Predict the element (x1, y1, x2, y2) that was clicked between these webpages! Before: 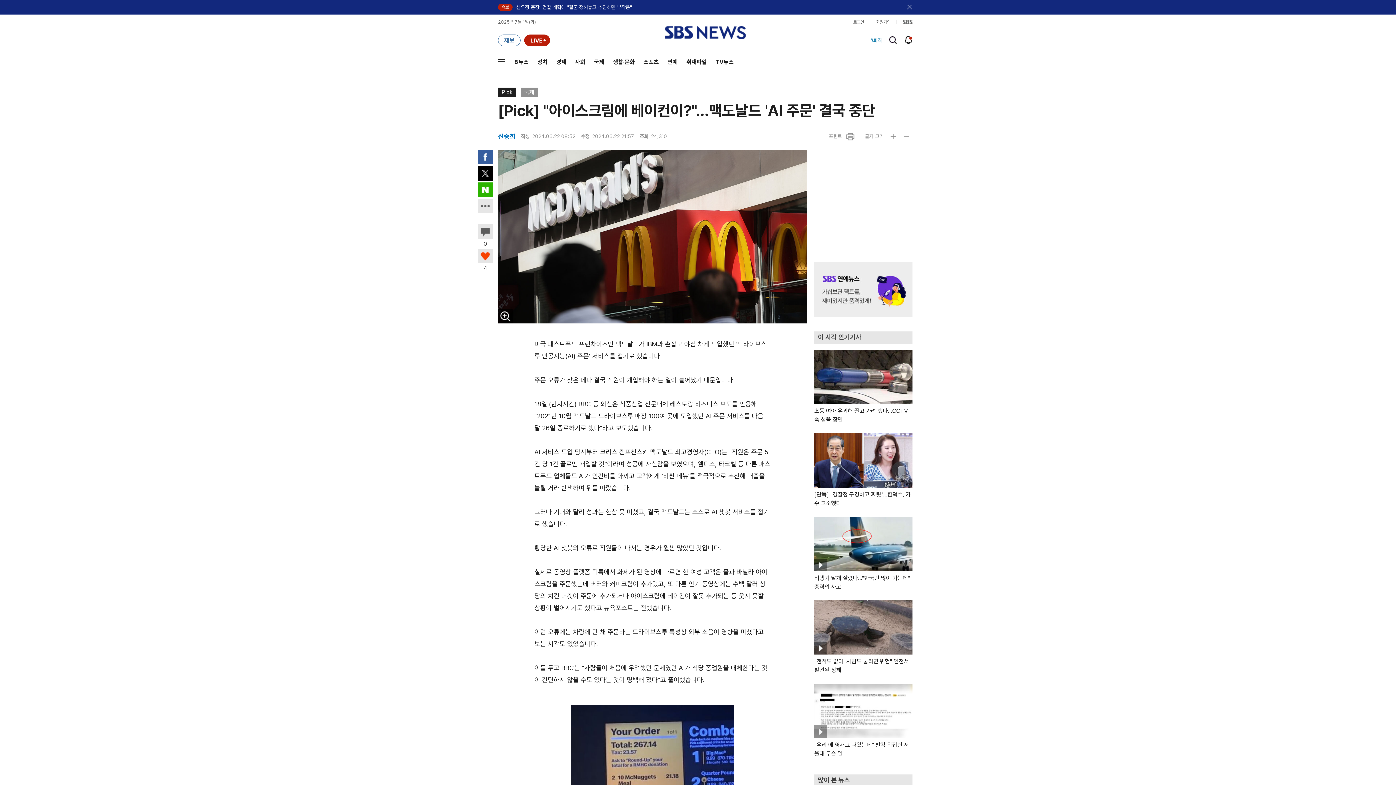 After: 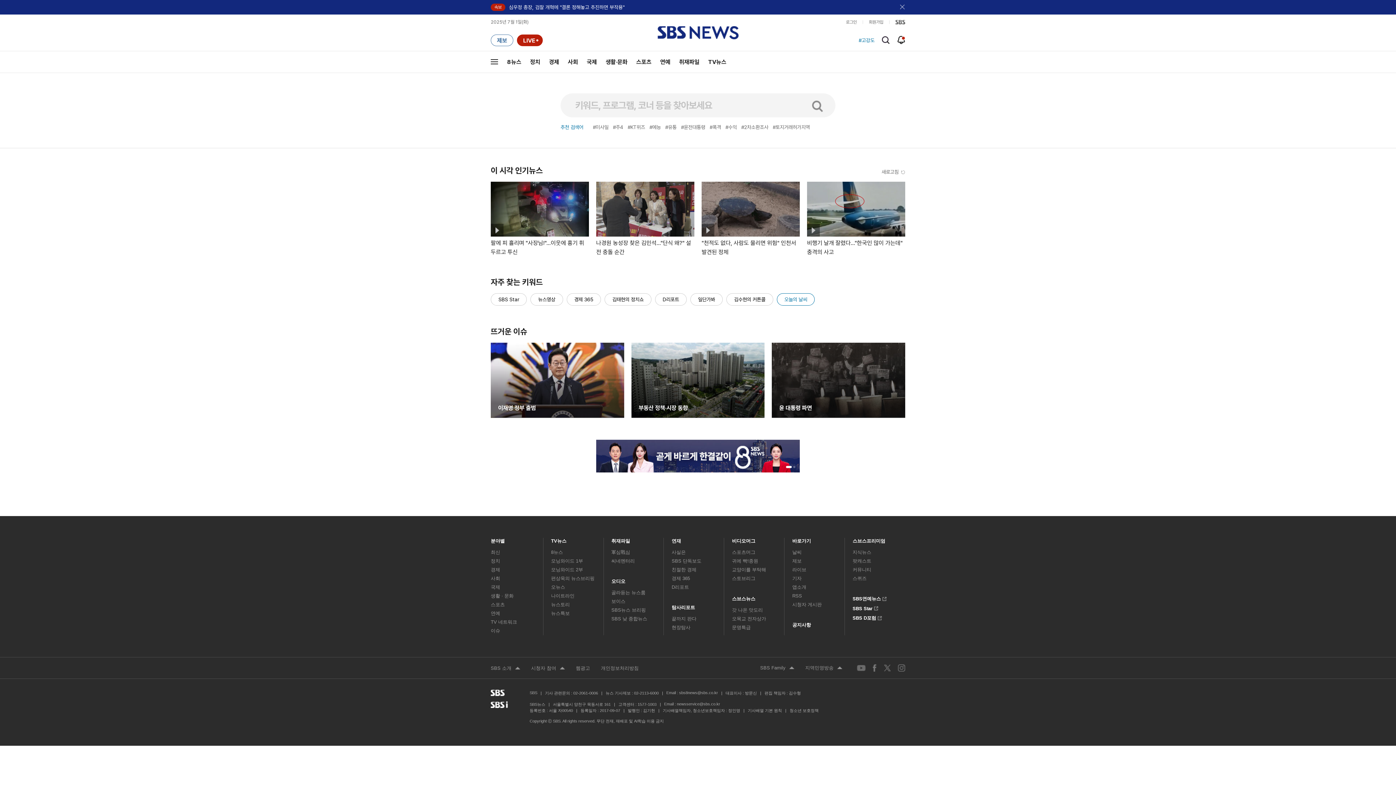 Action: label: 검색 bbox: (885, 32, 900, 47)